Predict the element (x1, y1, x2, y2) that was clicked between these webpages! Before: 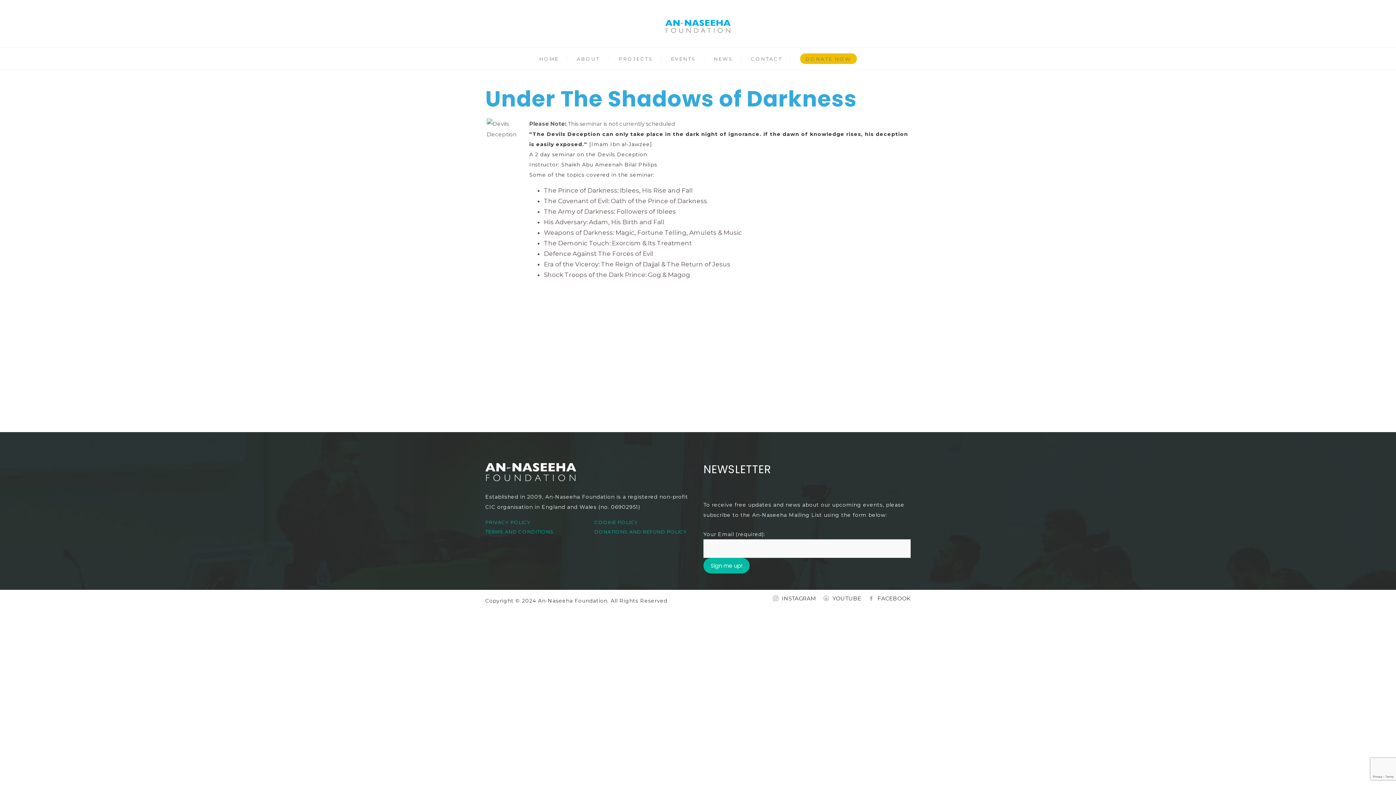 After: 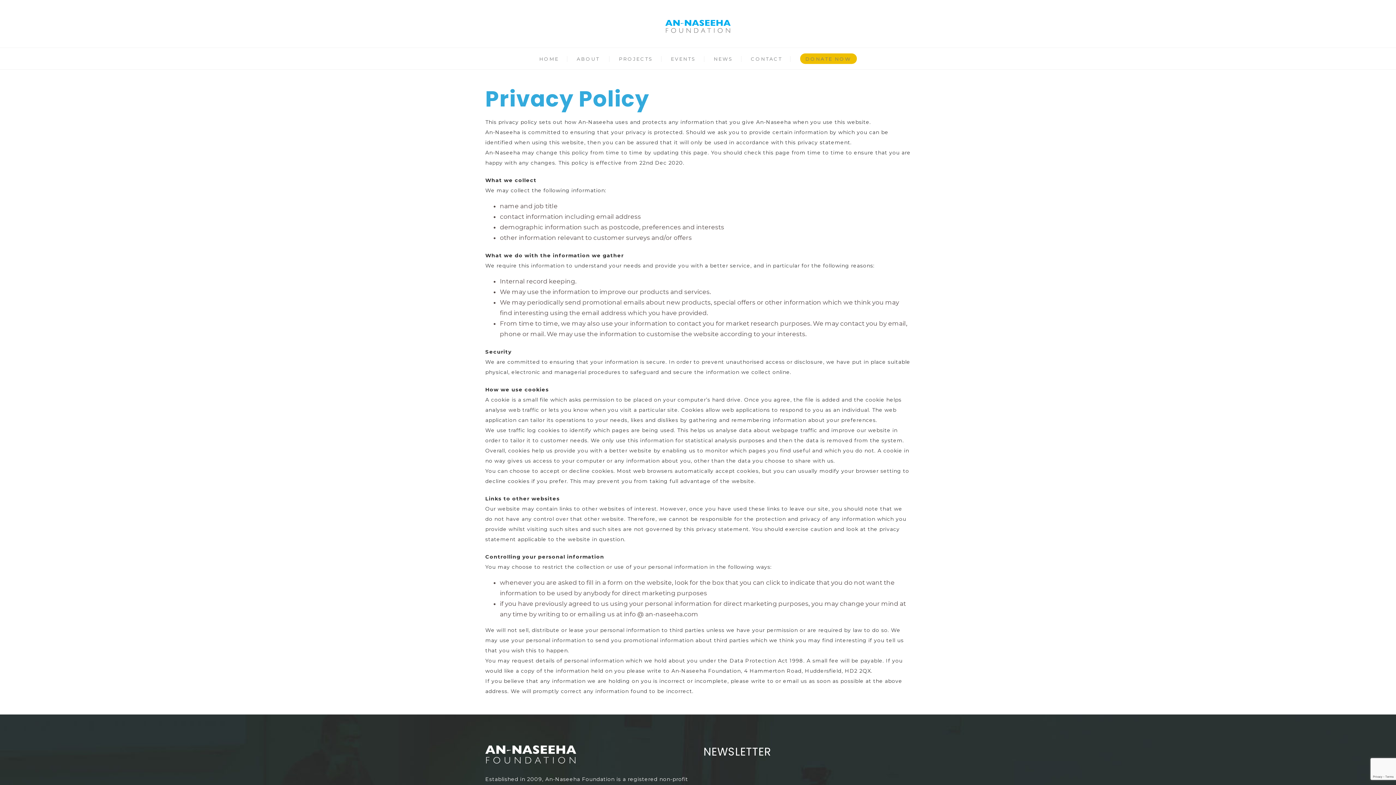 Action: bbox: (485, 519, 530, 525) label: PRIVACY POLICY